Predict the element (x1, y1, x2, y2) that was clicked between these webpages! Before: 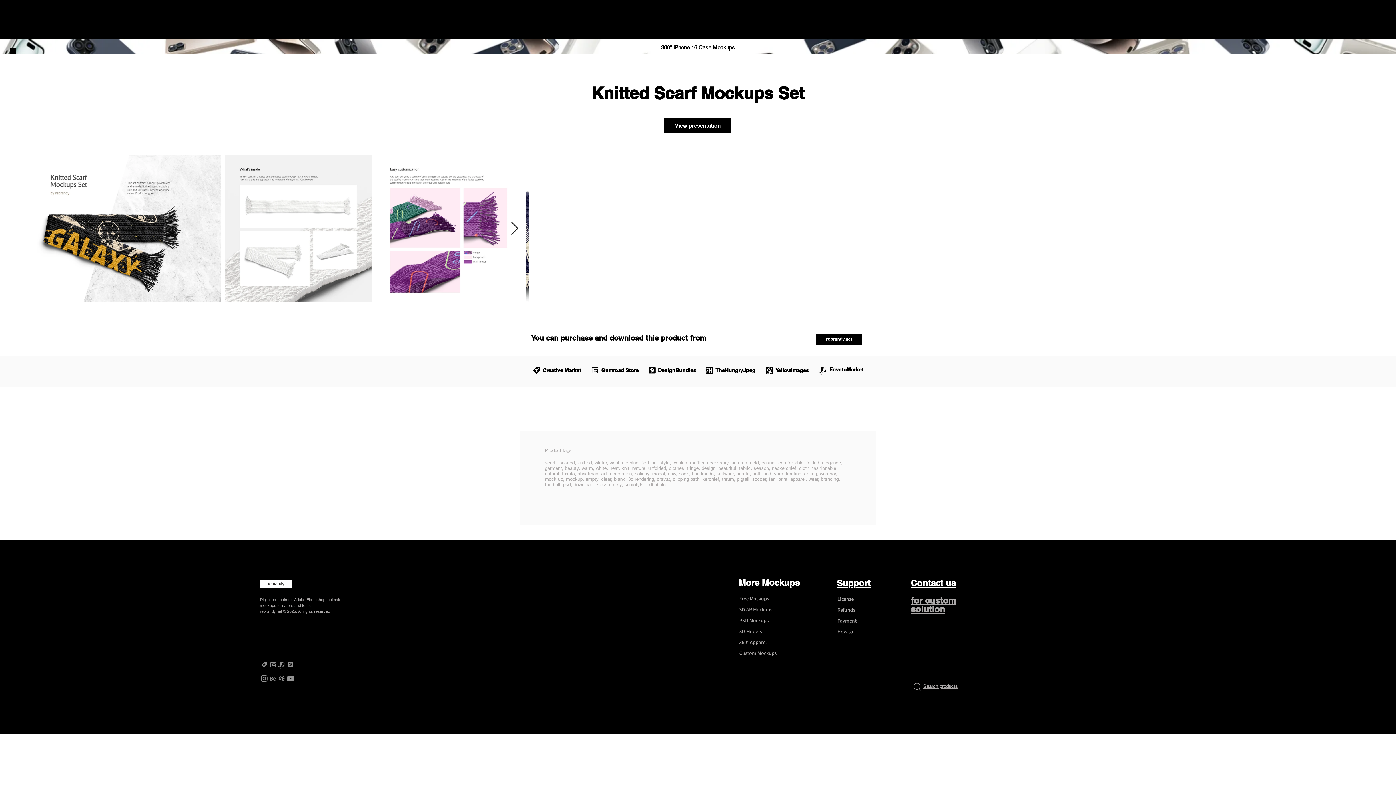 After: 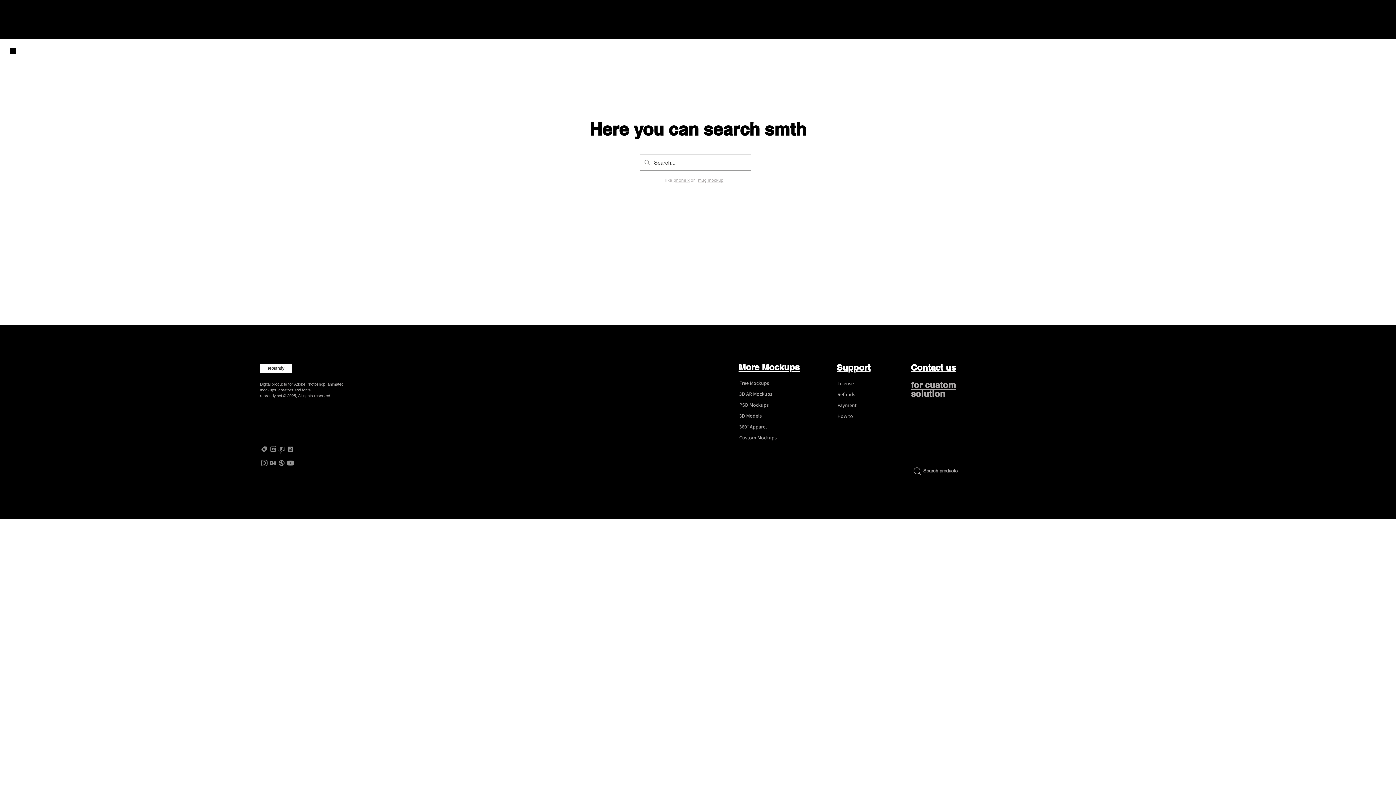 Action: label: Search products bbox: (923, 684, 958, 689)